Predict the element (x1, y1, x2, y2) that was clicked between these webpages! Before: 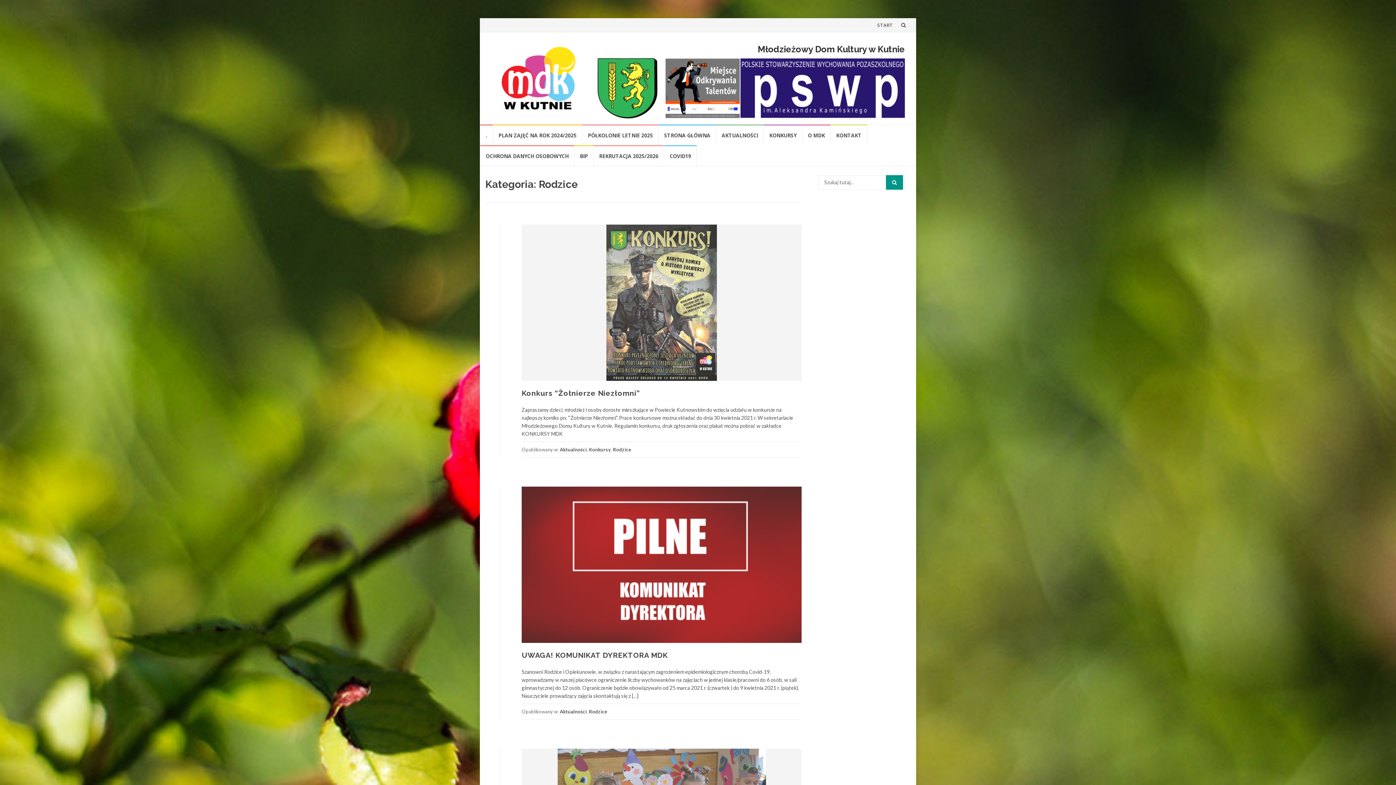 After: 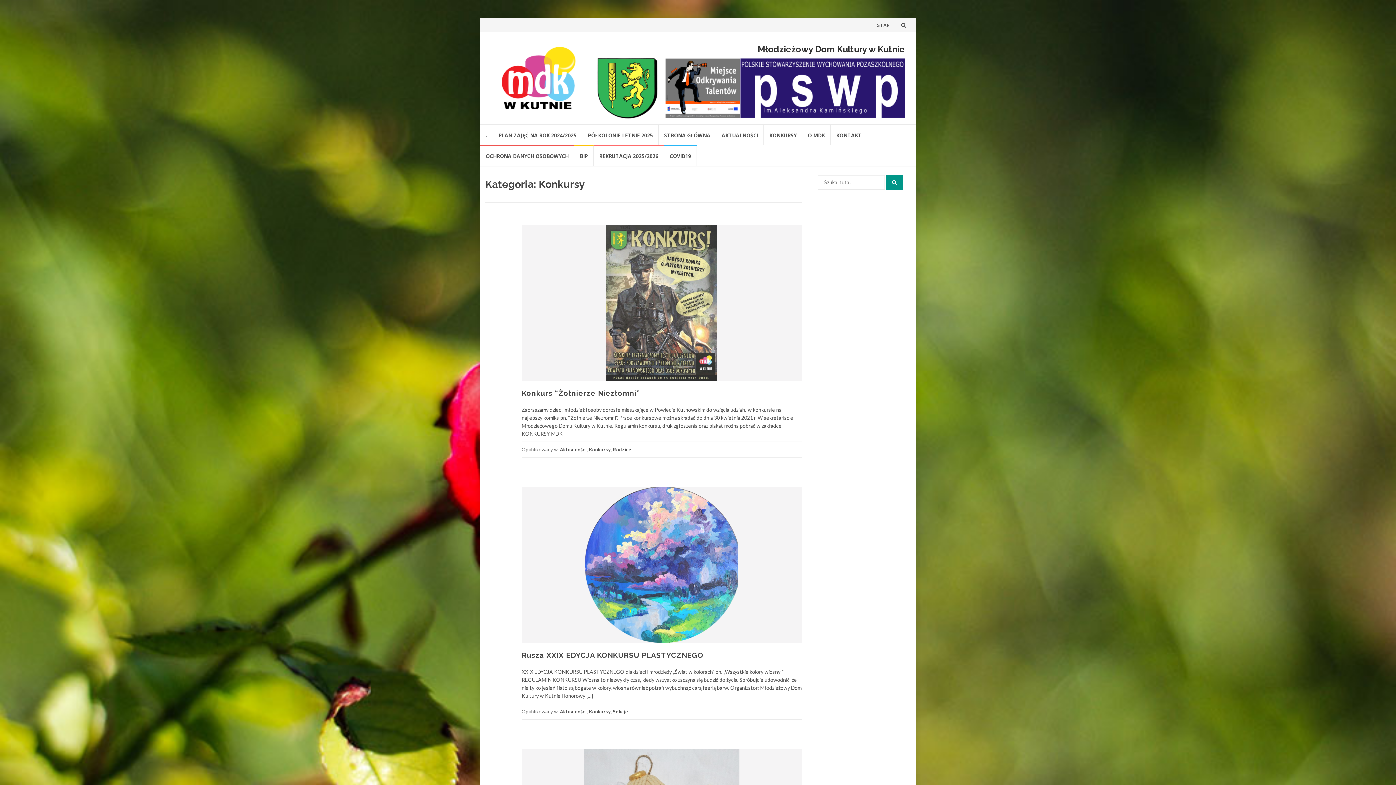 Action: bbox: (589, 446, 610, 452) label: Konkursy